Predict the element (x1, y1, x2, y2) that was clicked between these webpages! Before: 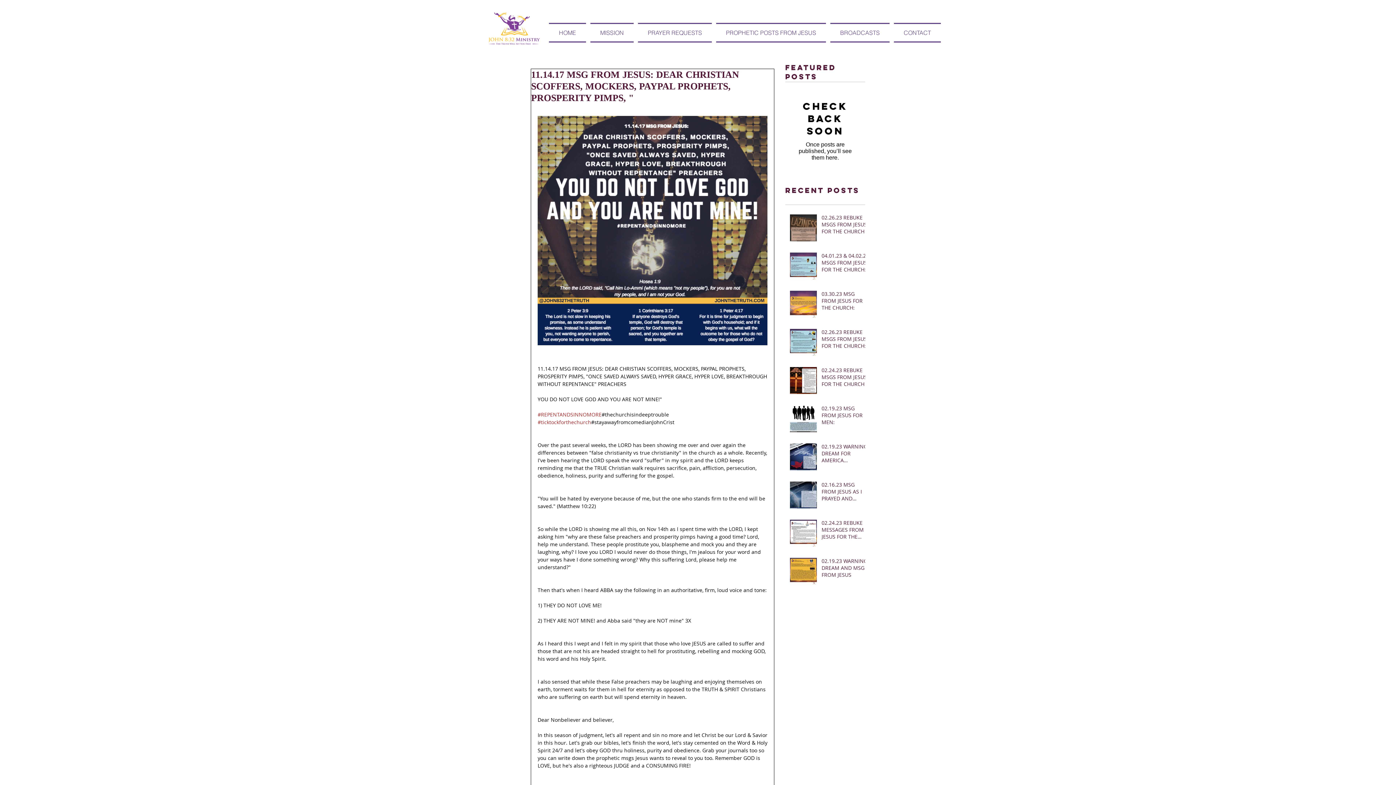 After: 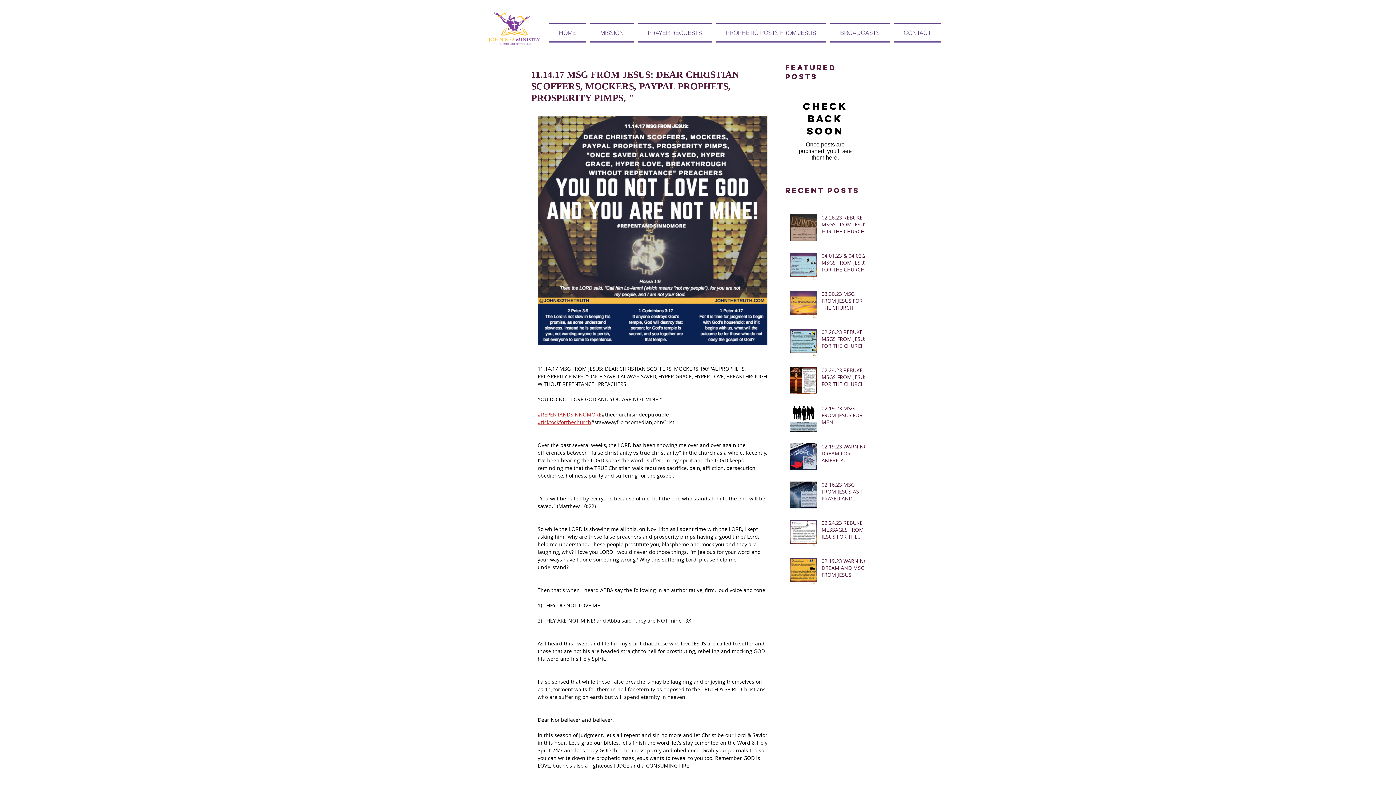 Action: label: #ticktockforthechurch bbox: (537, 418, 591, 425)